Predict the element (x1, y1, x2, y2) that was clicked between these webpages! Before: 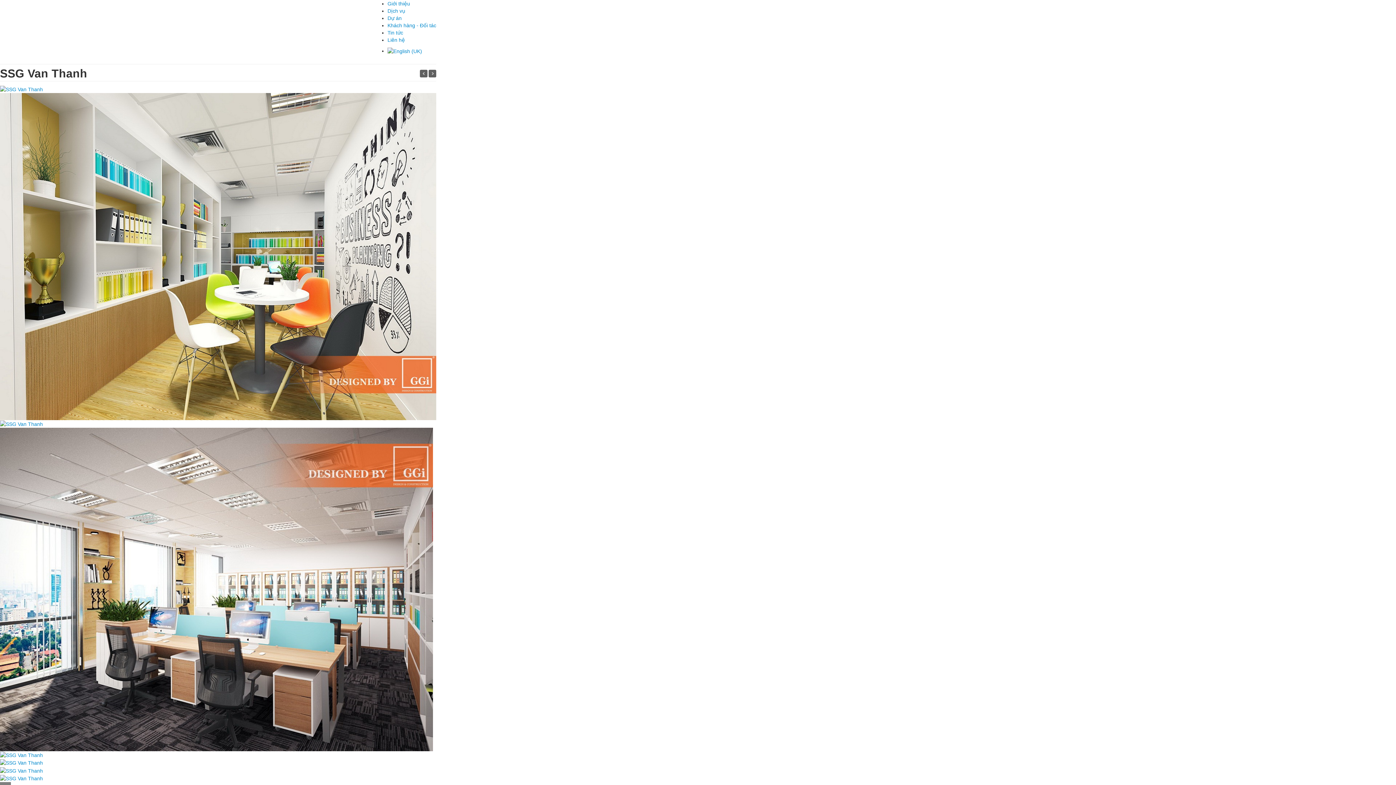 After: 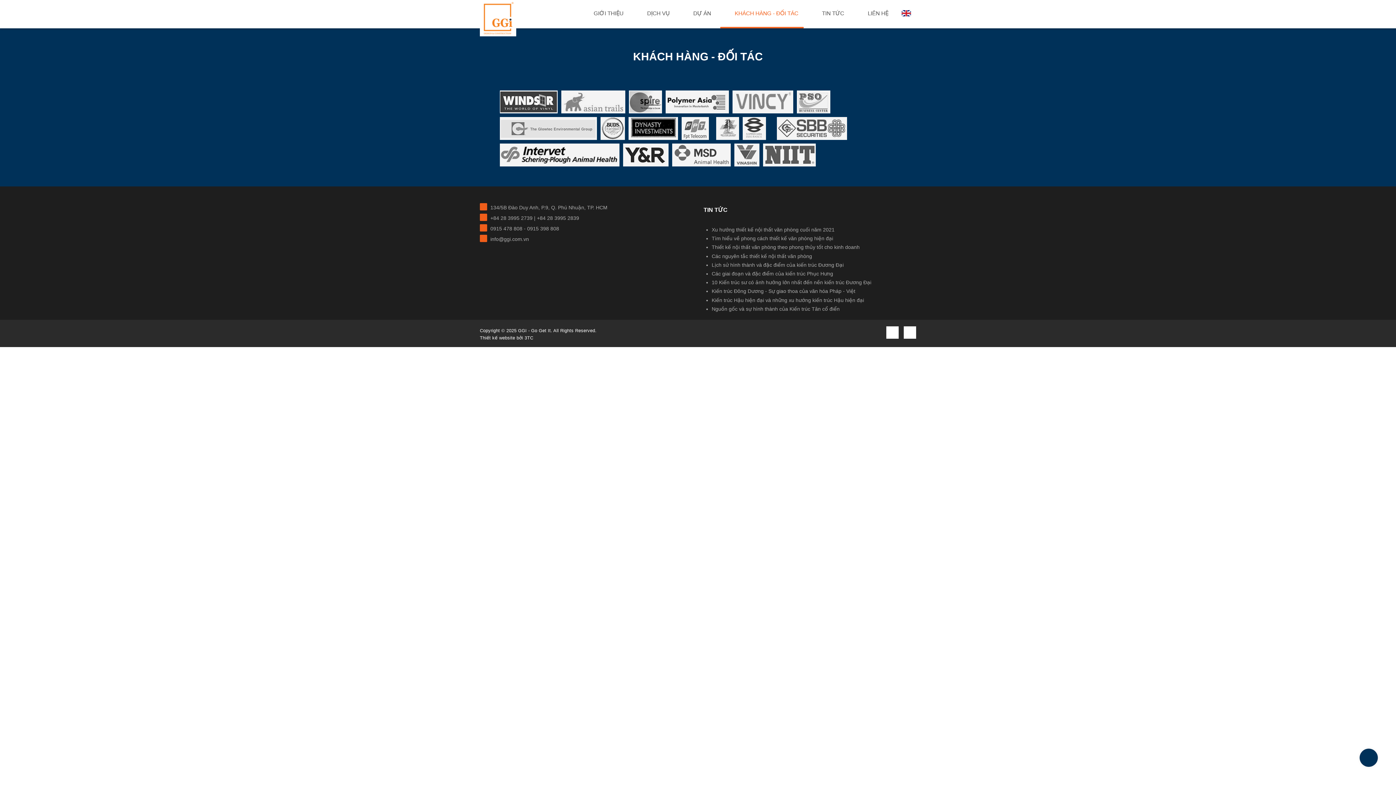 Action: label: Khách hàng - Đối tác bbox: (387, 22, 436, 28)